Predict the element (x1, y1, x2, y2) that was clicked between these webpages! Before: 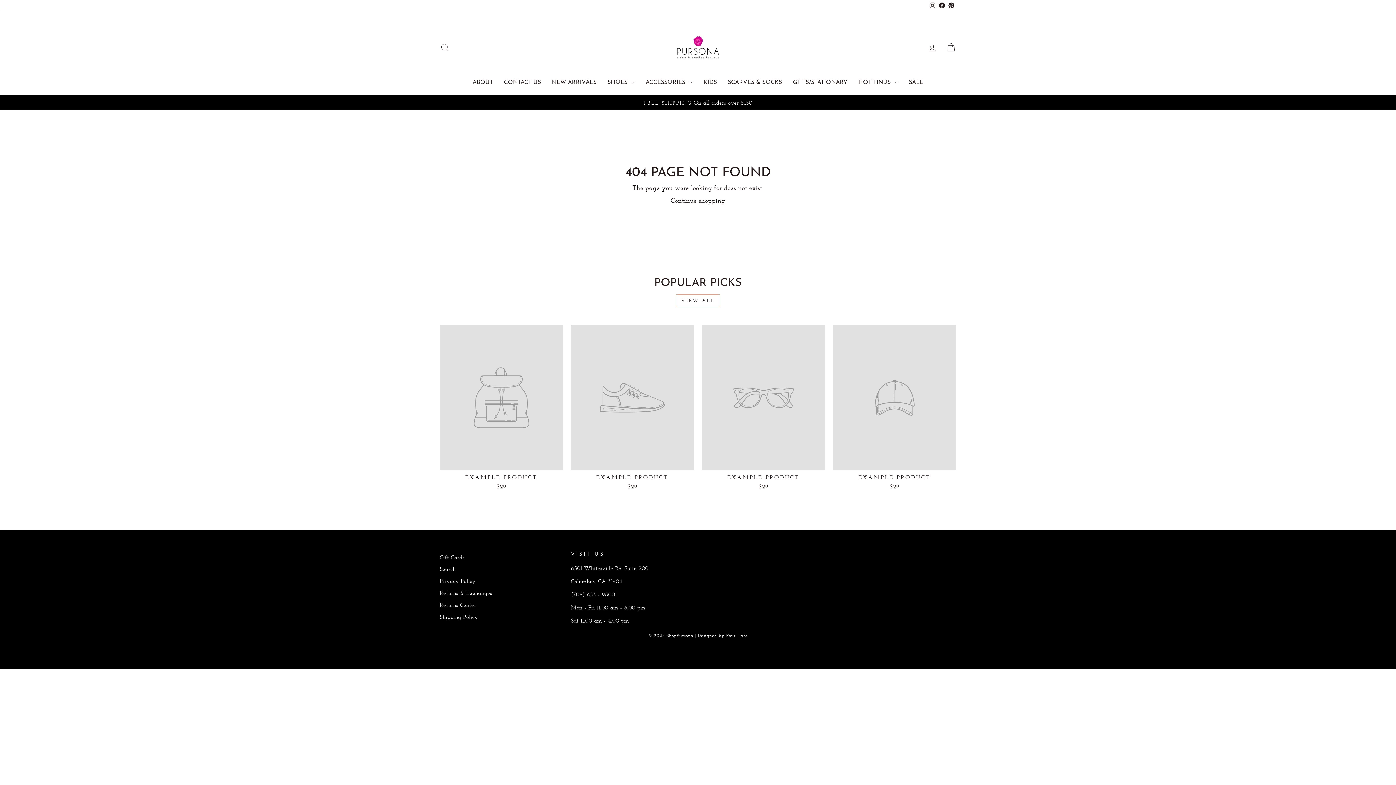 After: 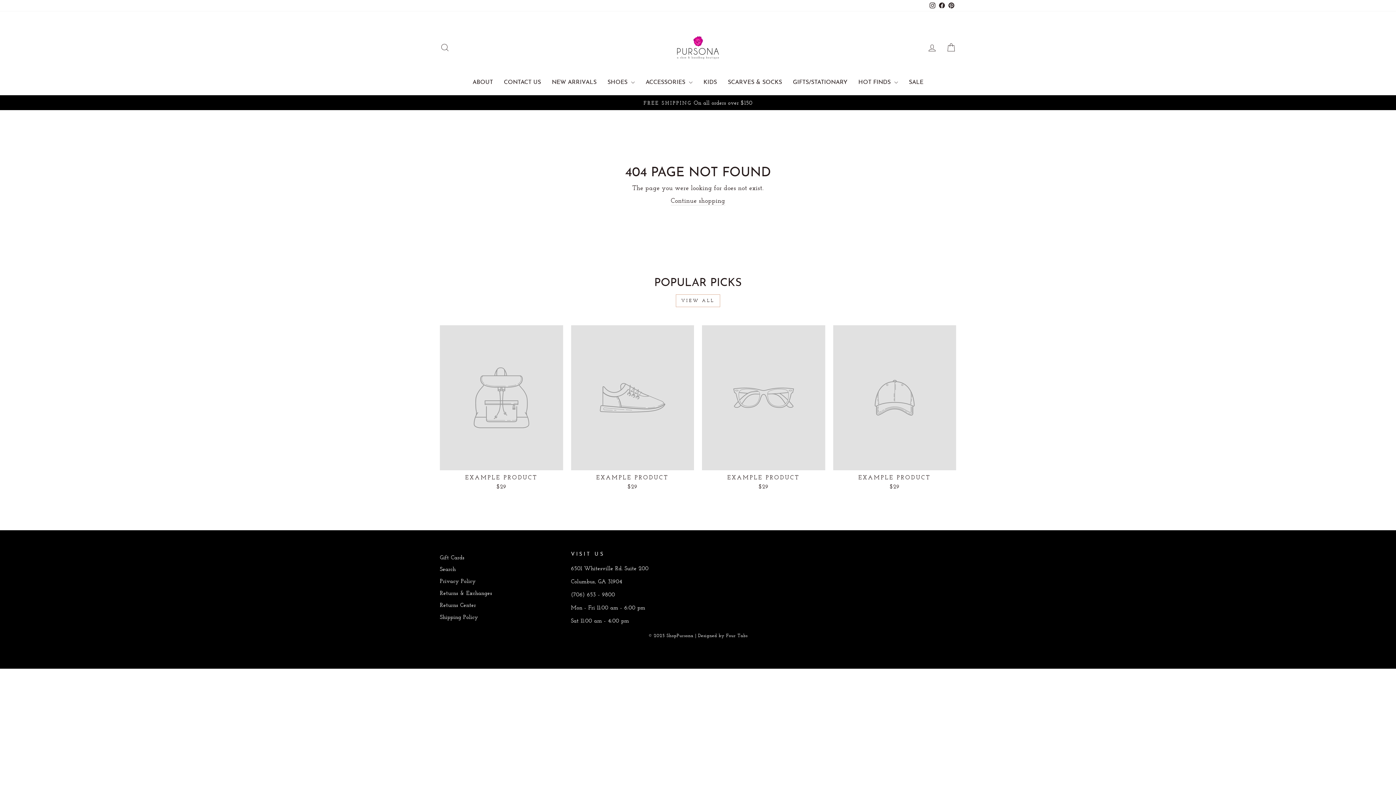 Action: label: EXAMPLE PRODUCT
$29 bbox: (440, 325, 563, 492)